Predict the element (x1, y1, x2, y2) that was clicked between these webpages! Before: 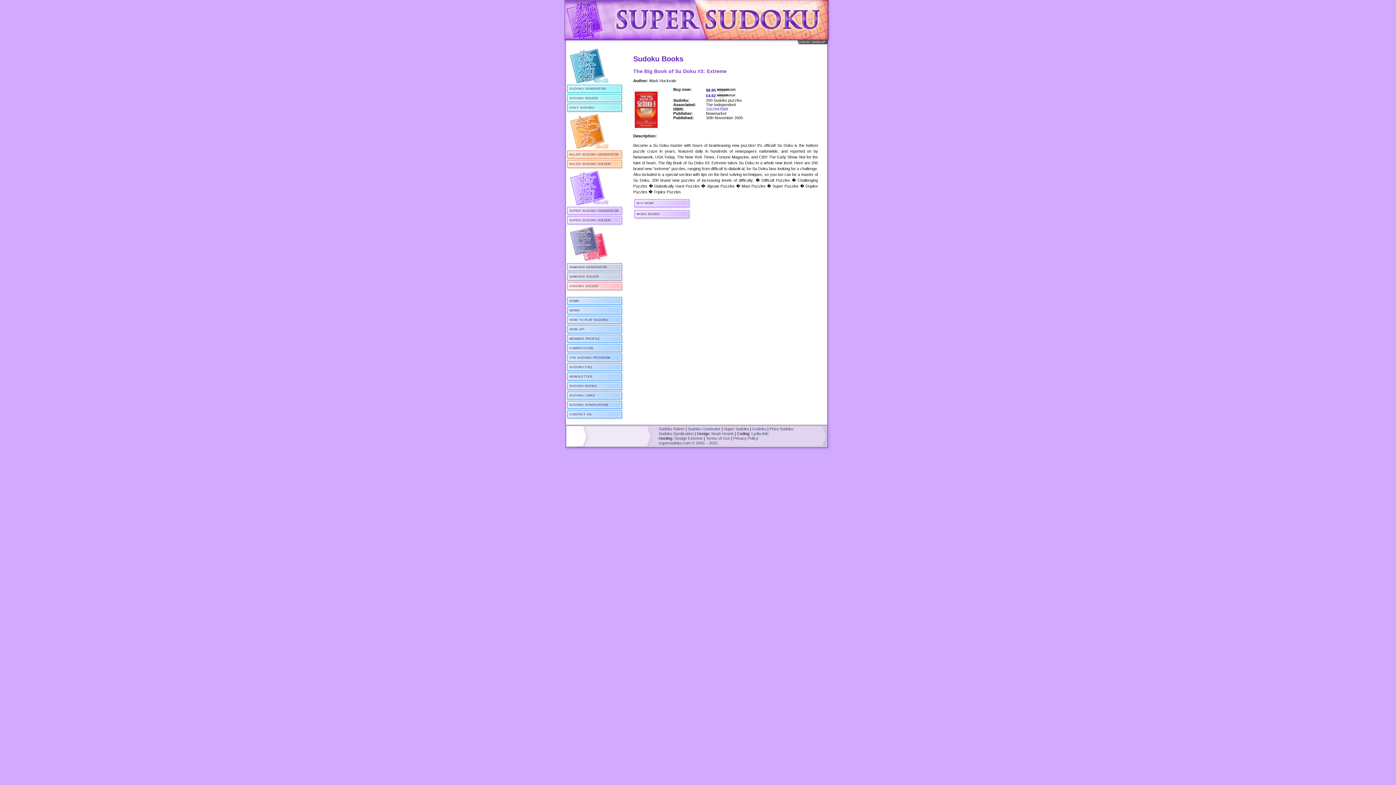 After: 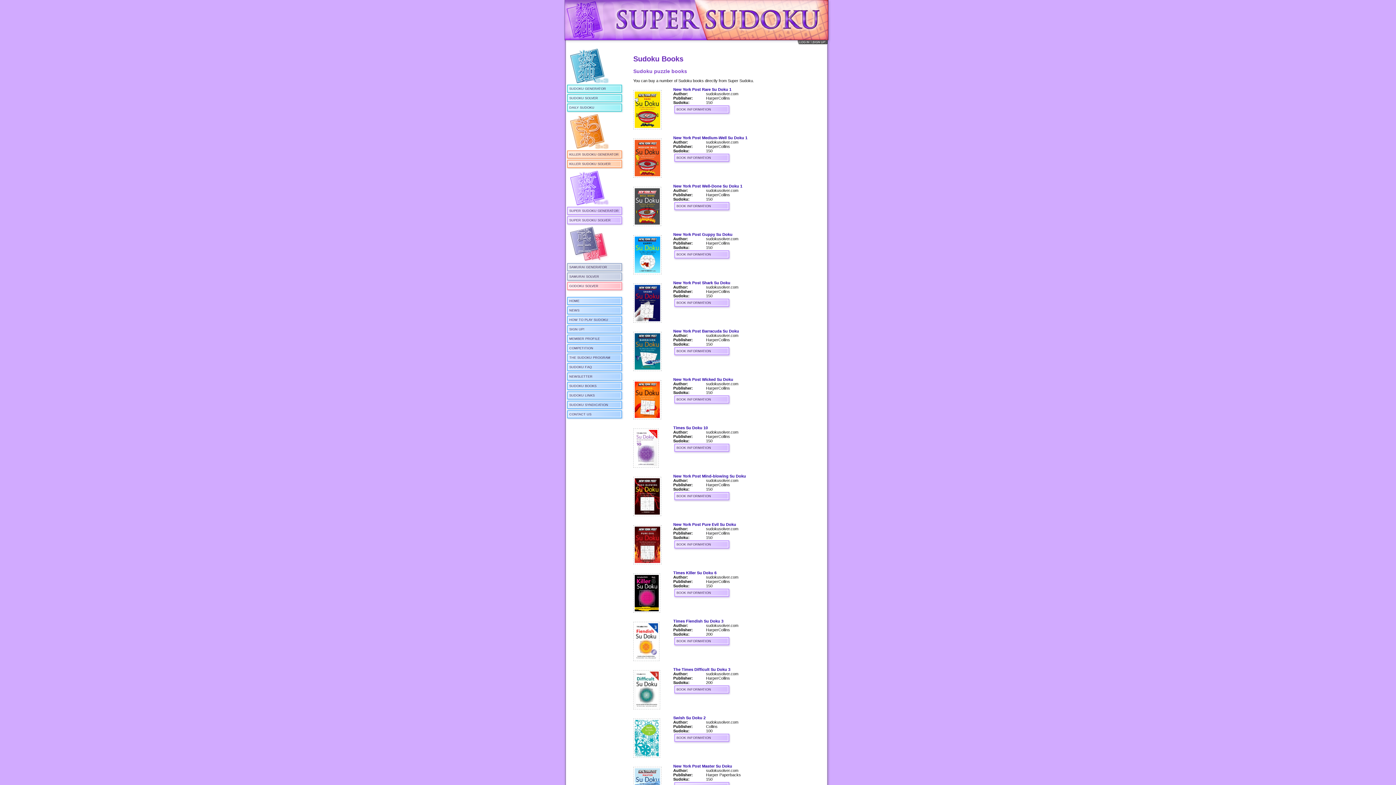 Action: label: MORE BOOKS bbox: (633, 209, 691, 220)